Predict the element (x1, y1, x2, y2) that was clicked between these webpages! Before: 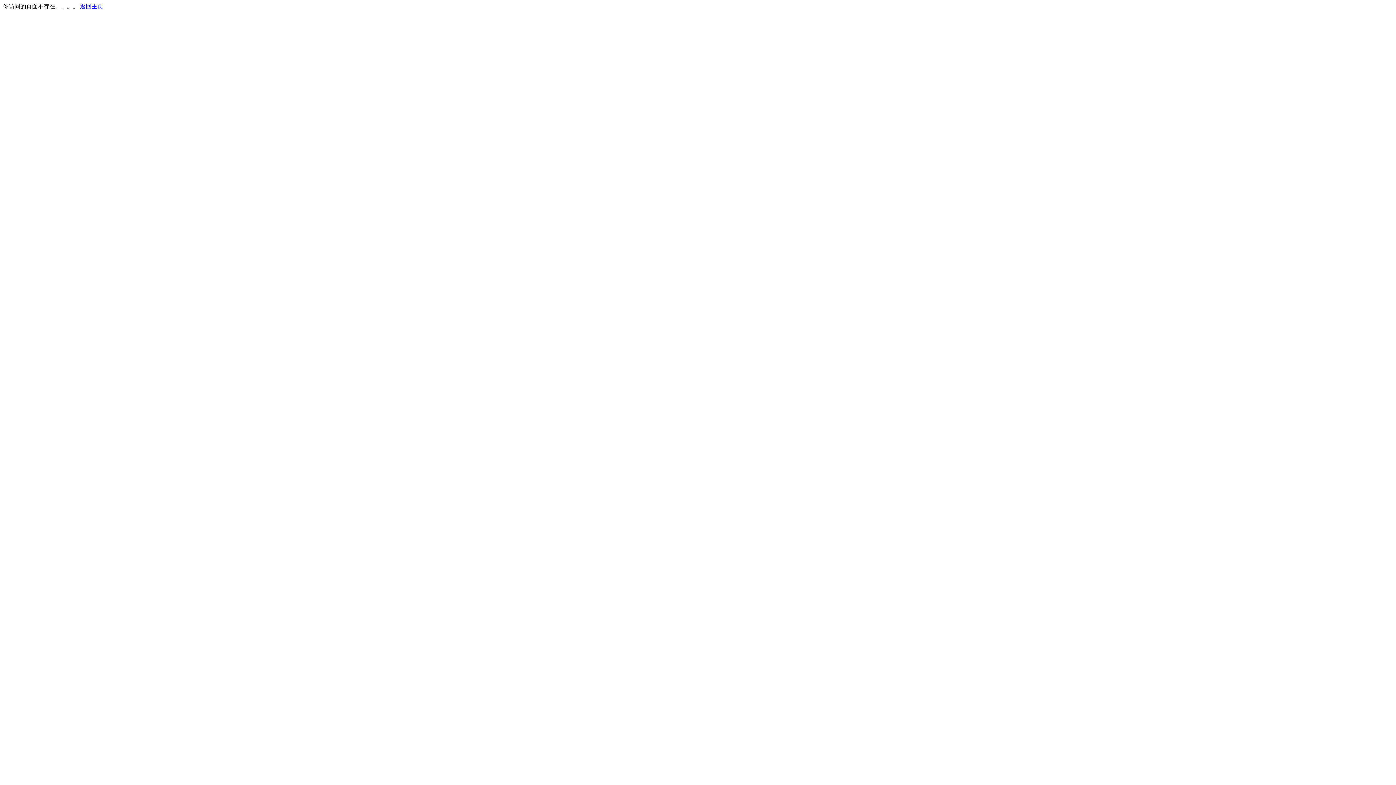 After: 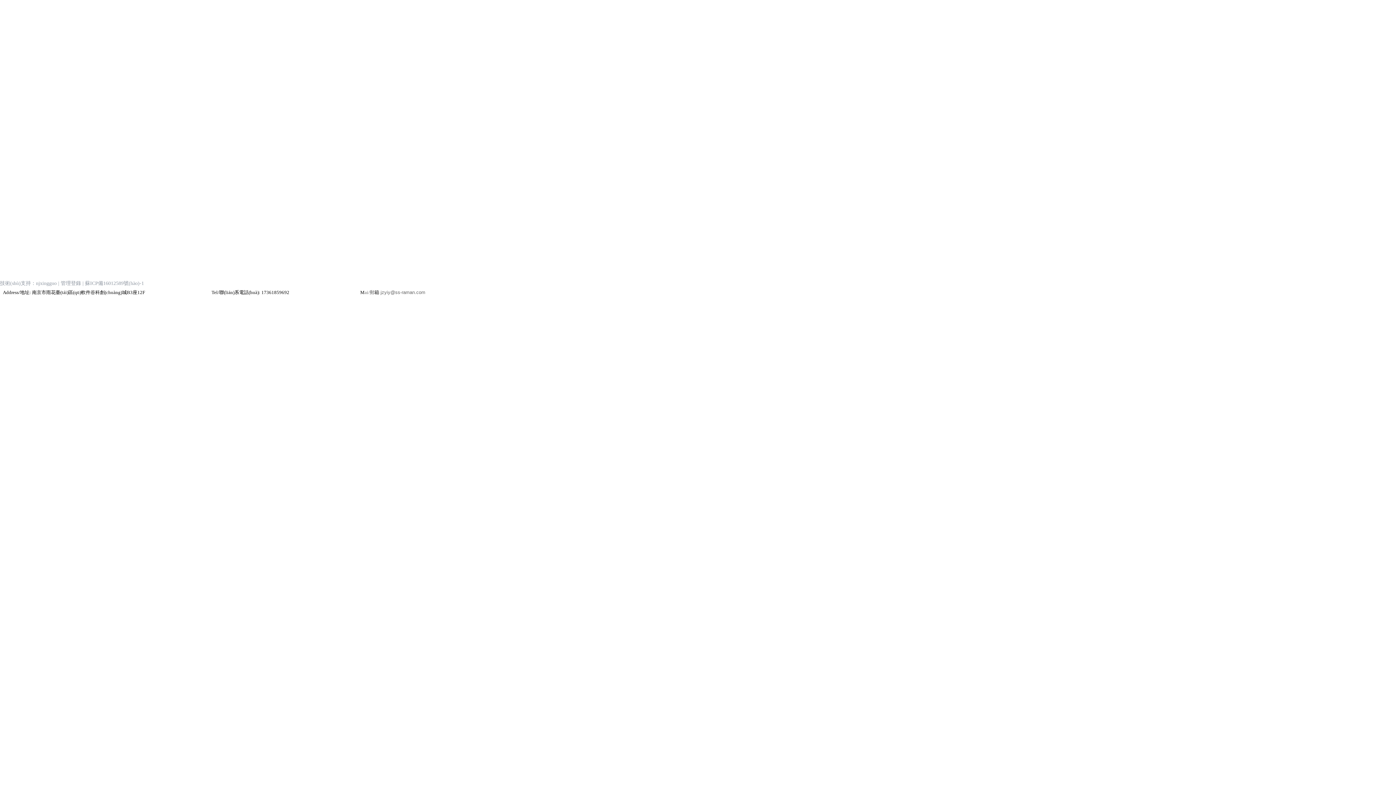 Action: label: 返回主页 bbox: (80, 3, 103, 9)